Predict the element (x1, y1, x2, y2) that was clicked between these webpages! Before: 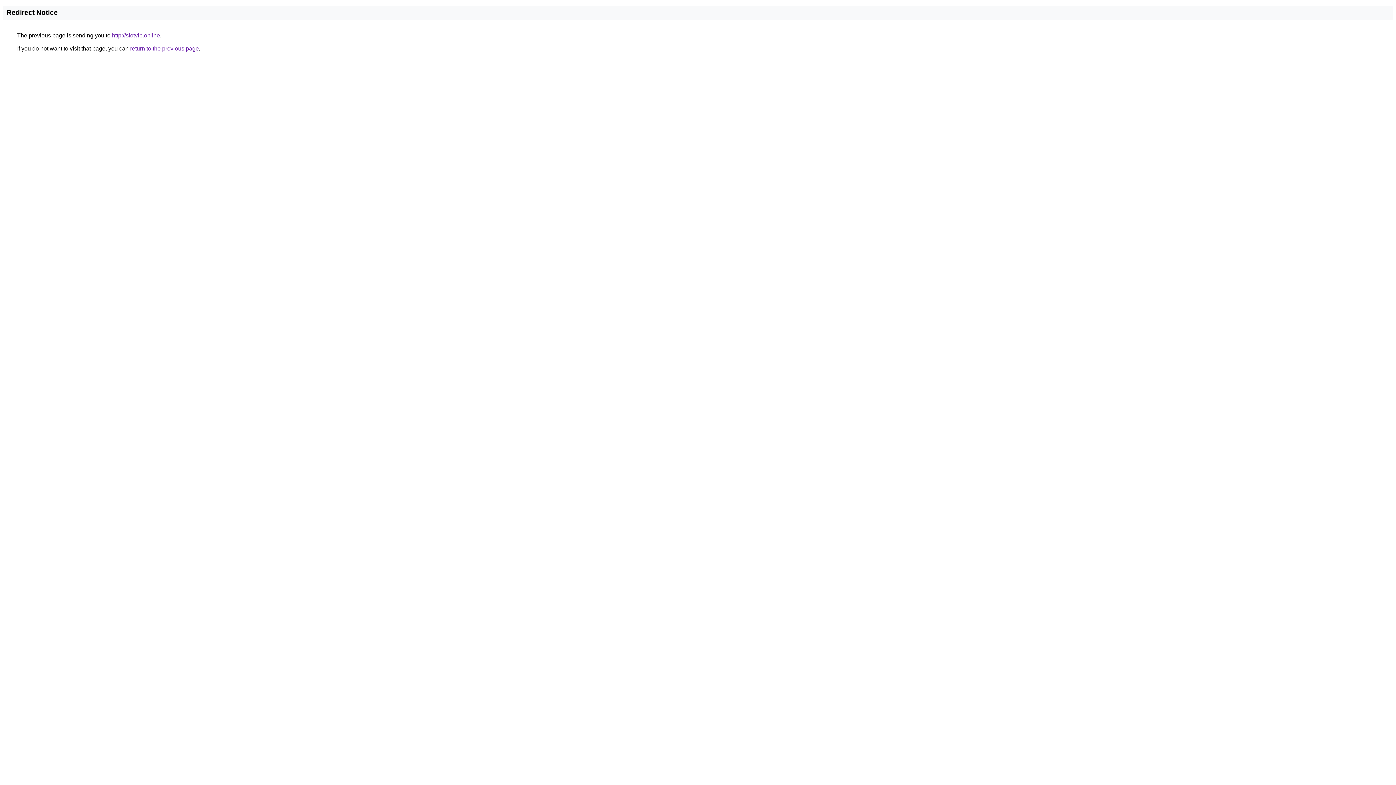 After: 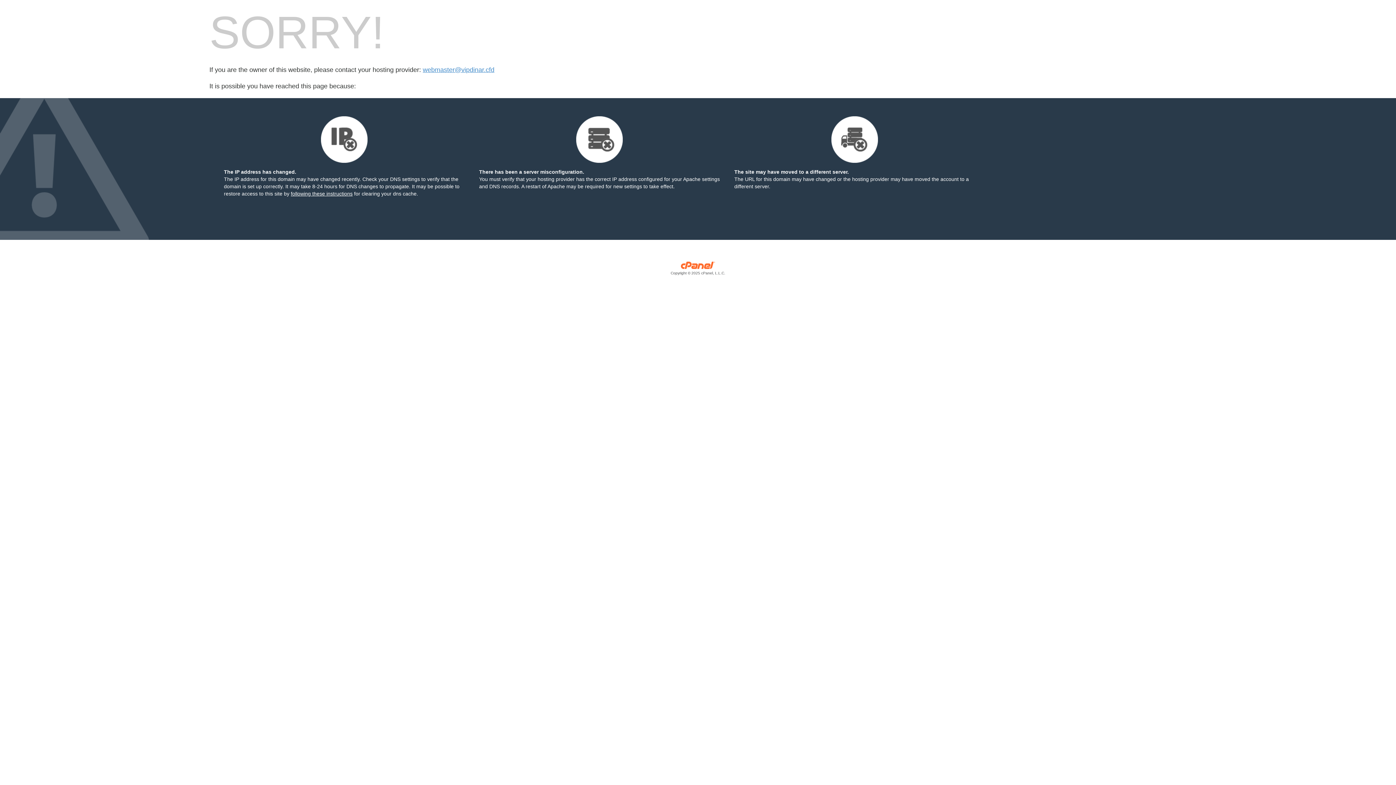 Action: label: http://slotvip.online bbox: (112, 32, 160, 38)